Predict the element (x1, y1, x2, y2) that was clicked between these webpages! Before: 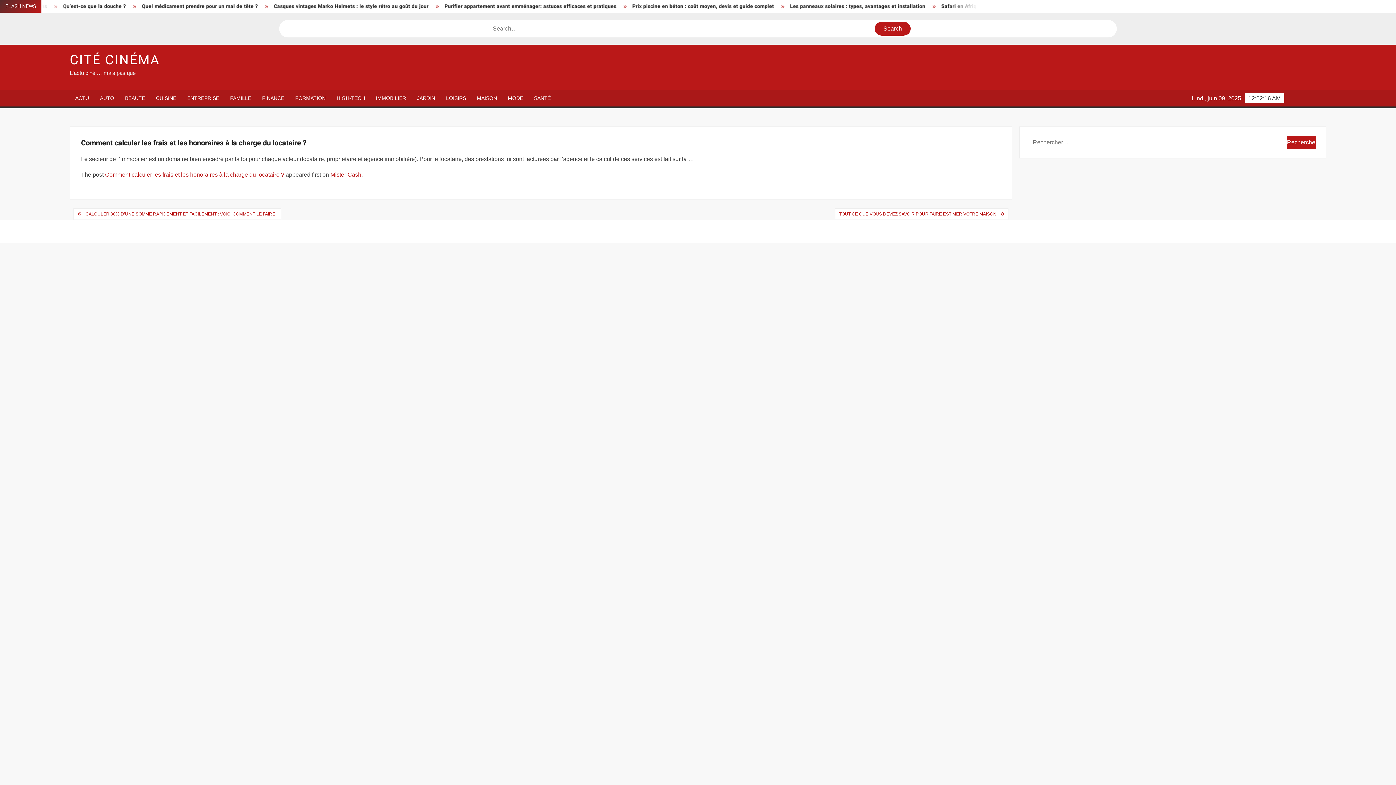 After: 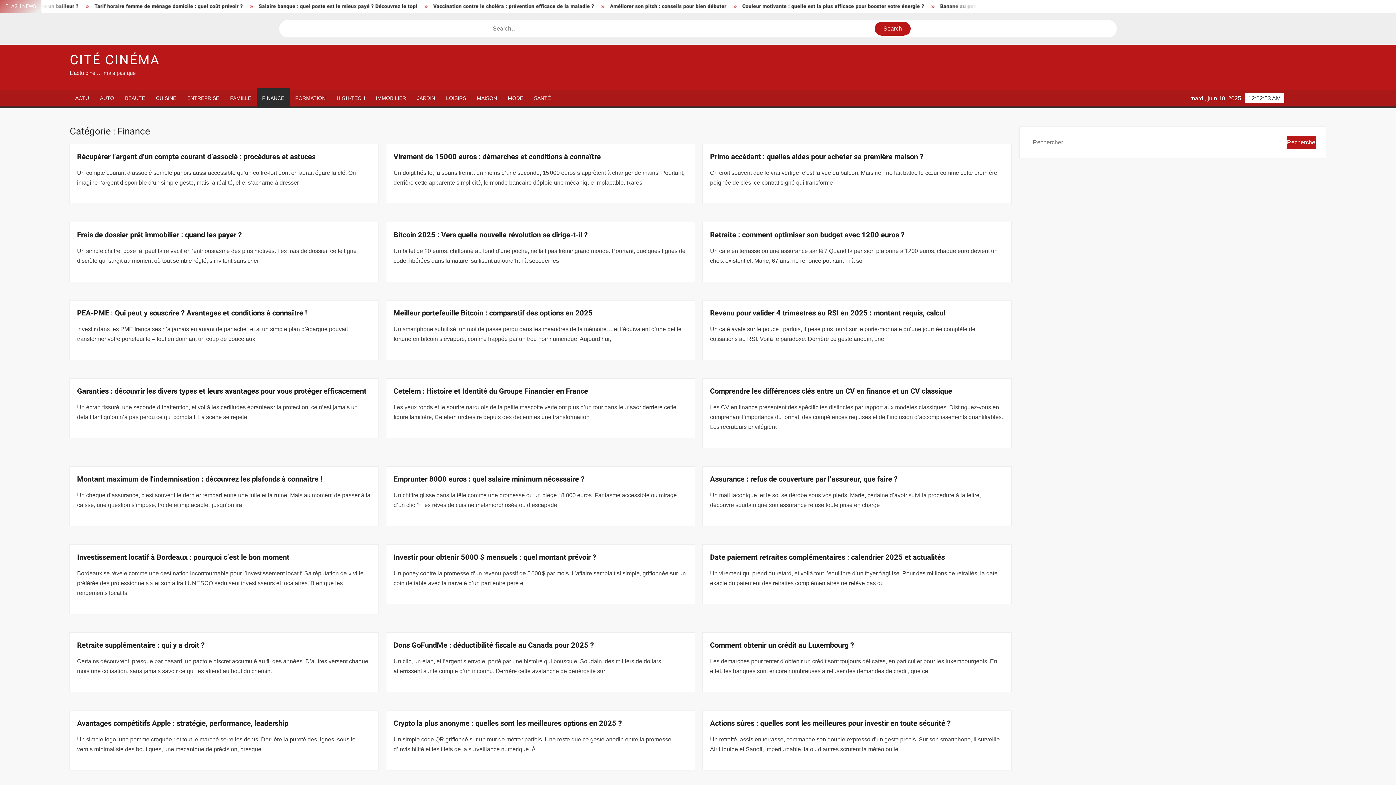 Action: label: FINANCE bbox: (256, 90, 289, 106)